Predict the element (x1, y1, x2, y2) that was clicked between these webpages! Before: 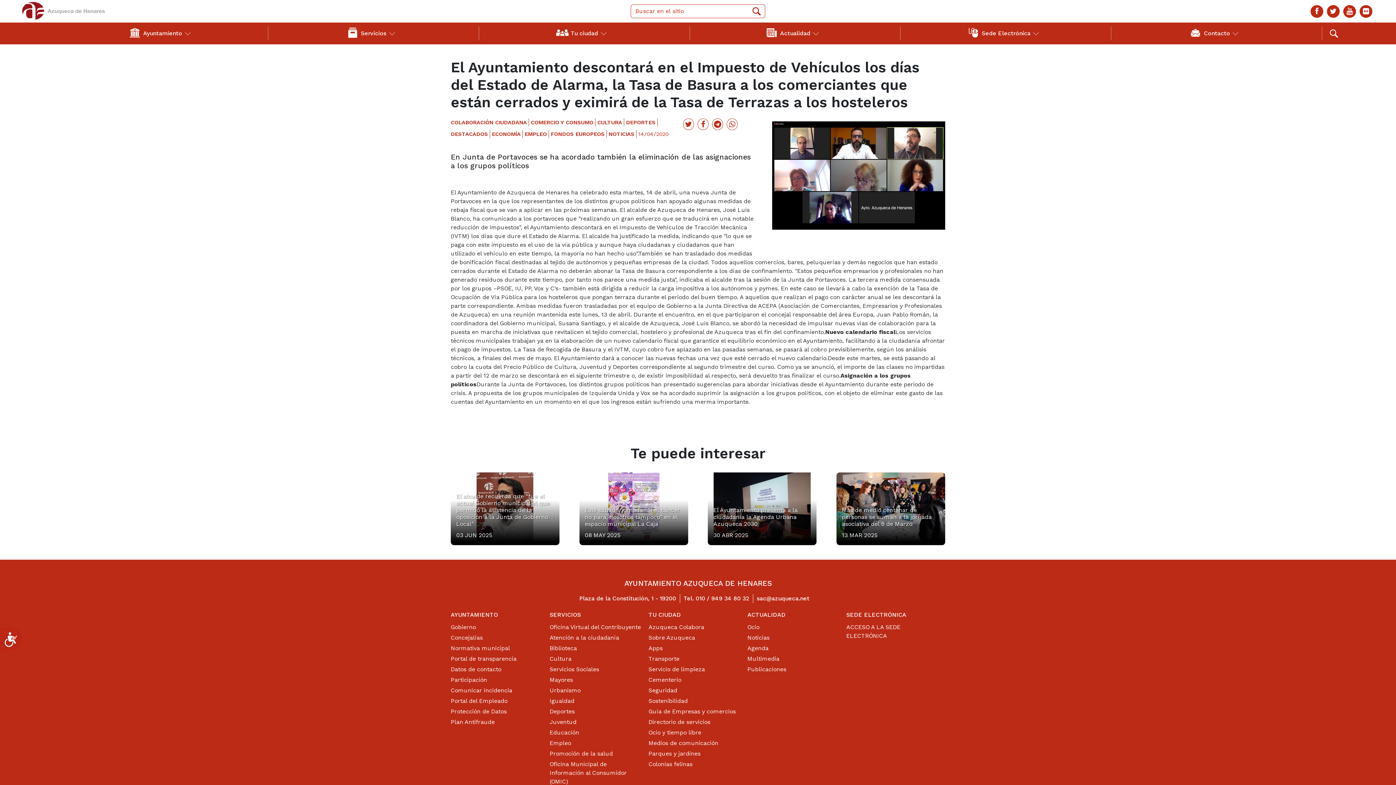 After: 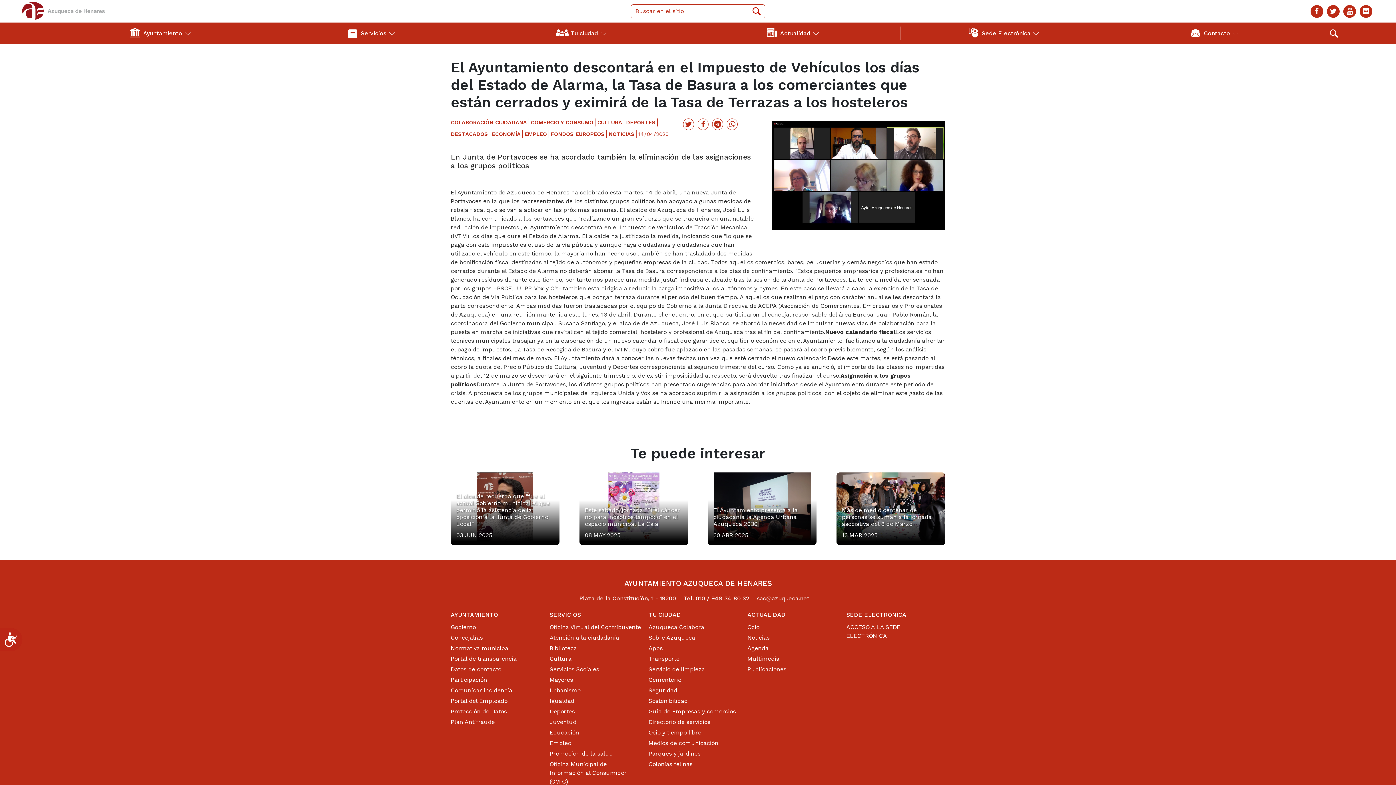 Action: bbox: (1327, 4, 1340, 17) label: Twitter